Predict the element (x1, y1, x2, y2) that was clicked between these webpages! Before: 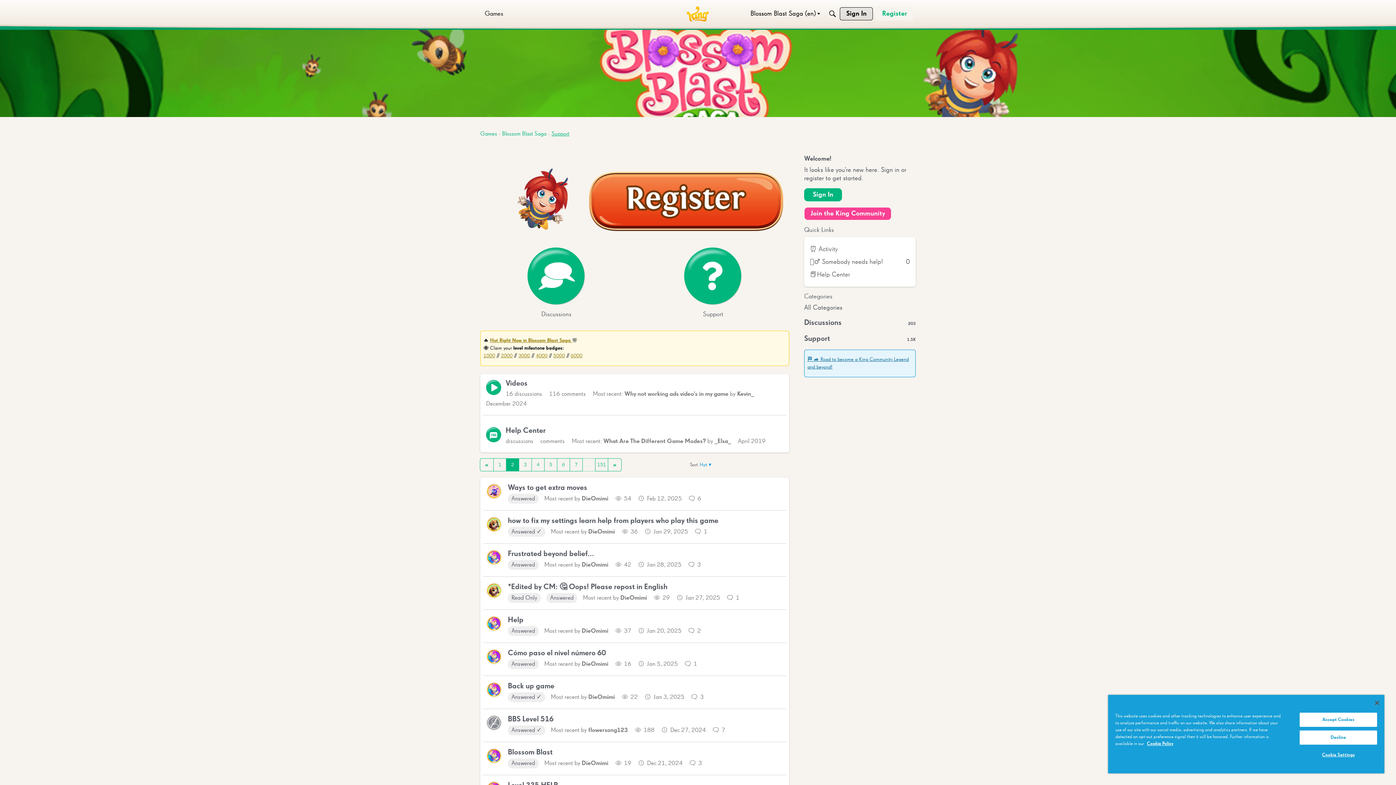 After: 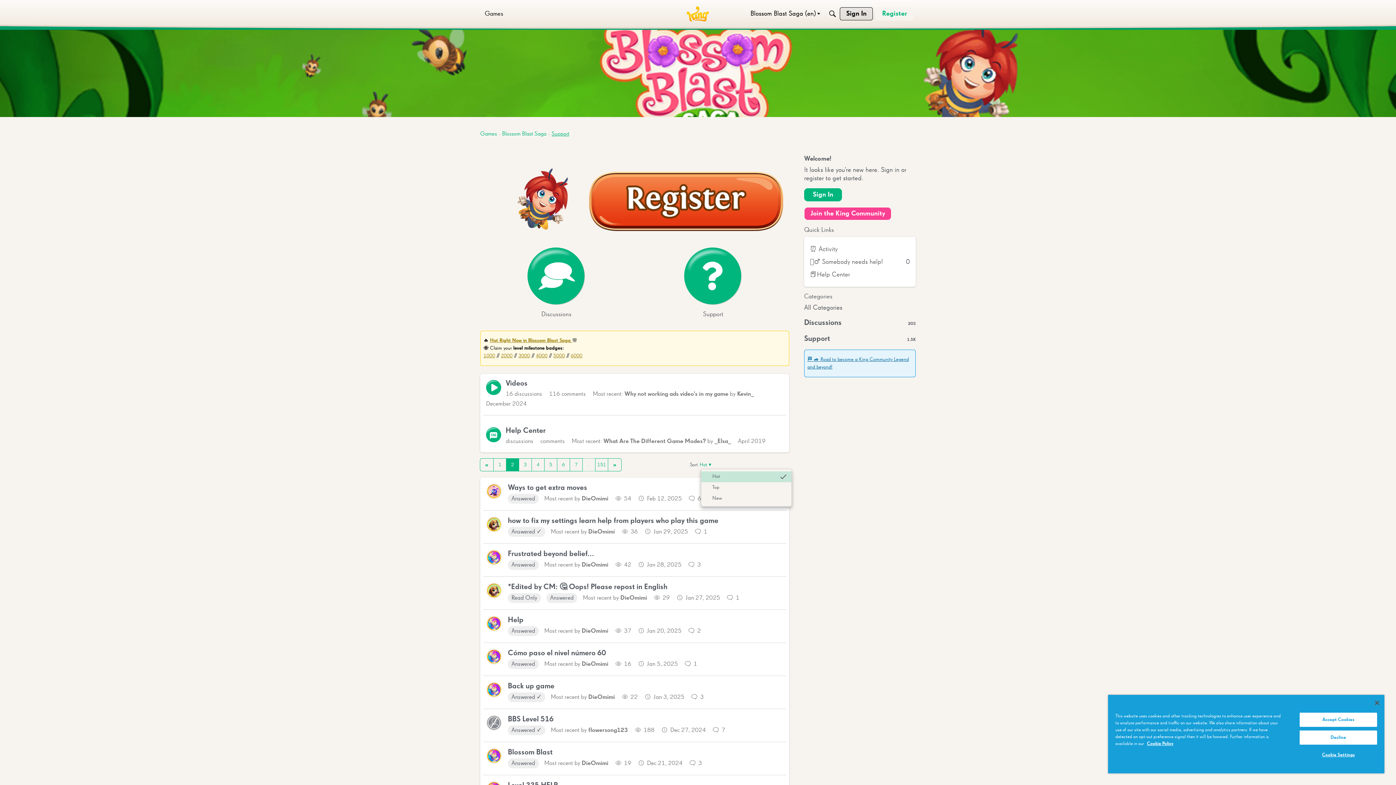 Action: bbox: (699, 461, 711, 469) label: Hot ▾